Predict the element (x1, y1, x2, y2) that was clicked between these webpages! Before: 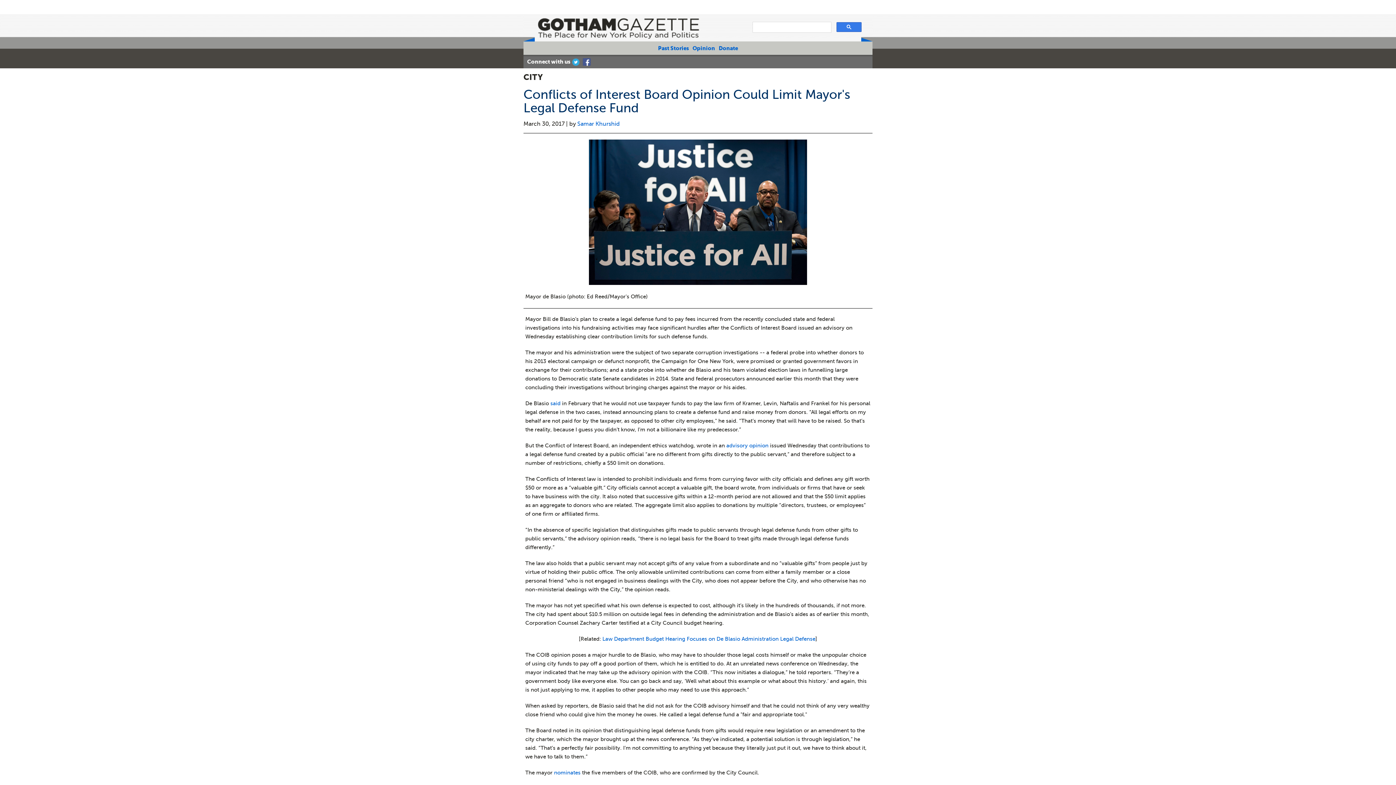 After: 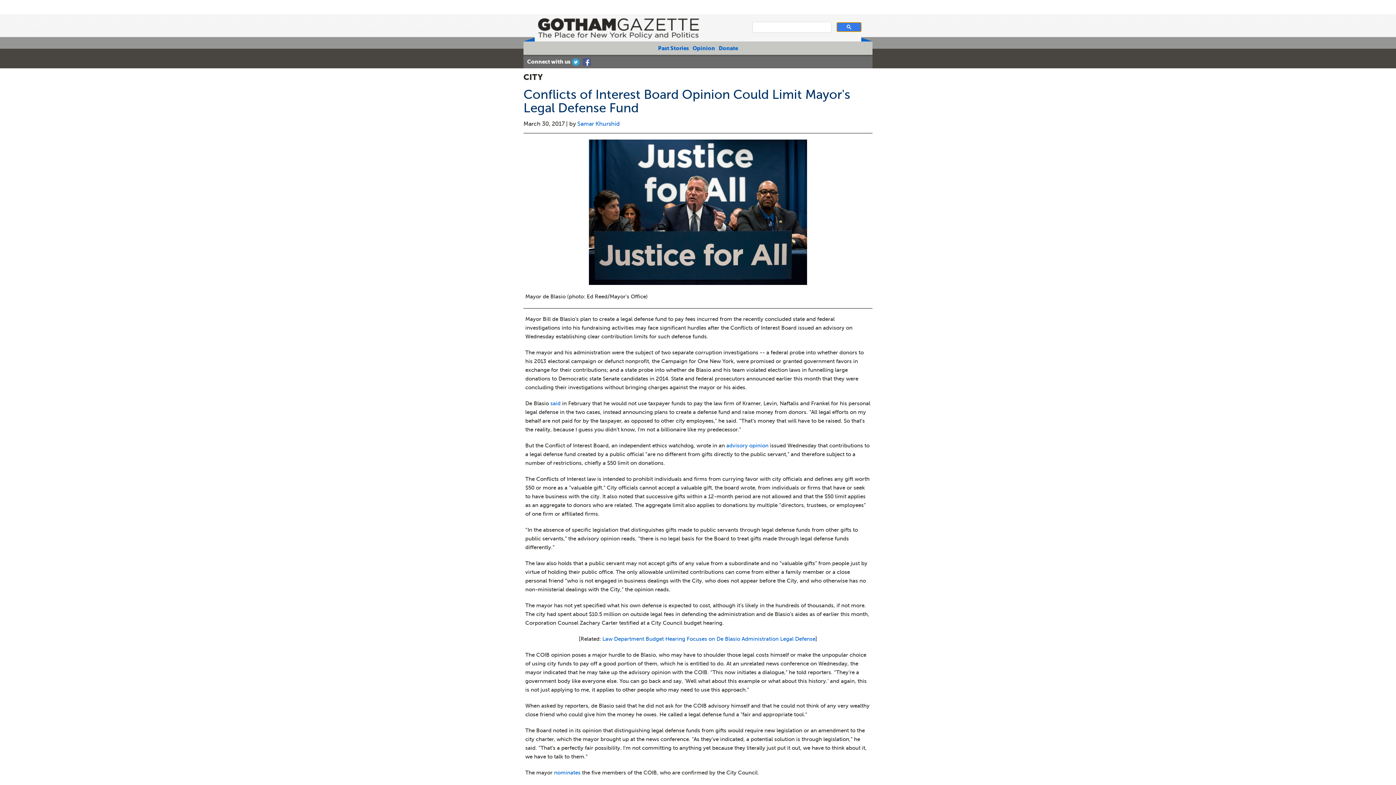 Action: bbox: (836, 22, 861, 32)